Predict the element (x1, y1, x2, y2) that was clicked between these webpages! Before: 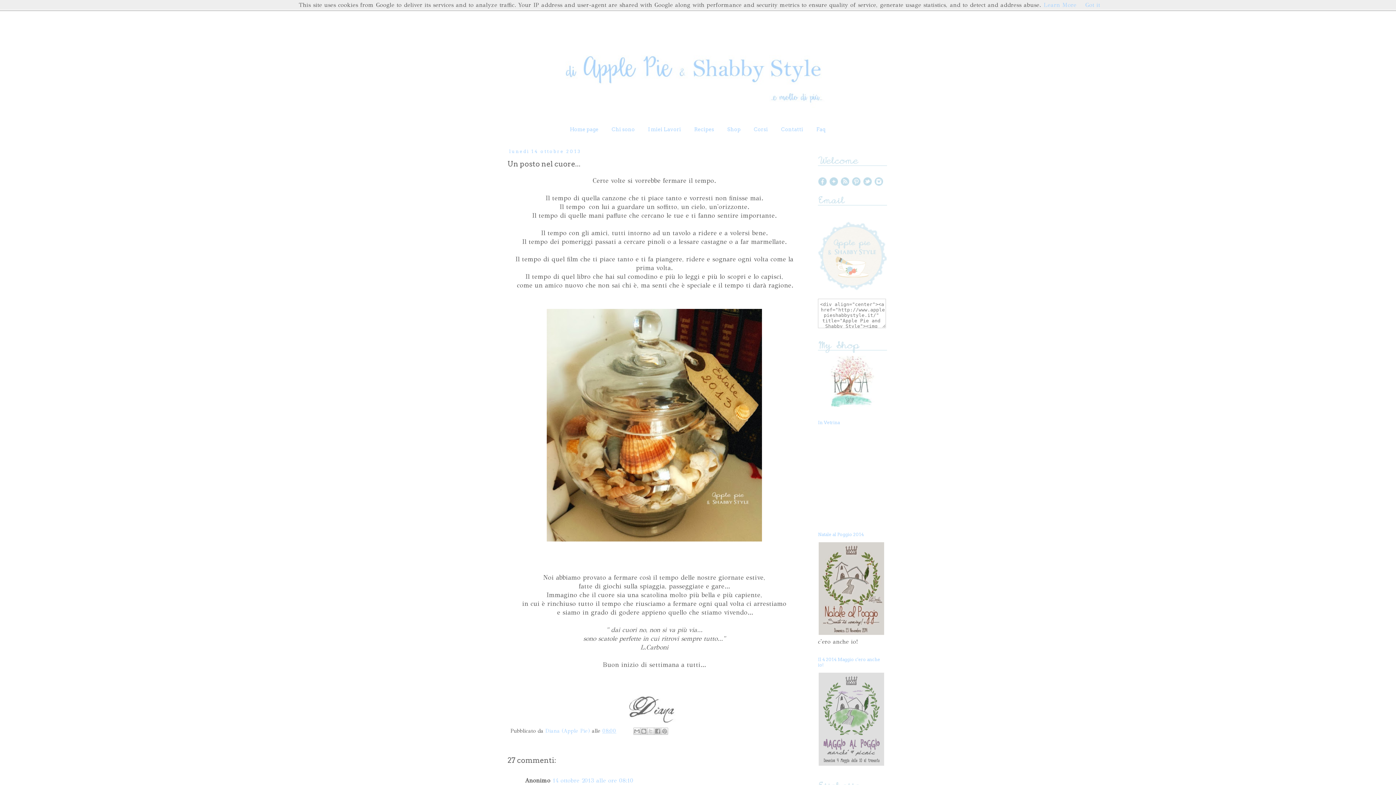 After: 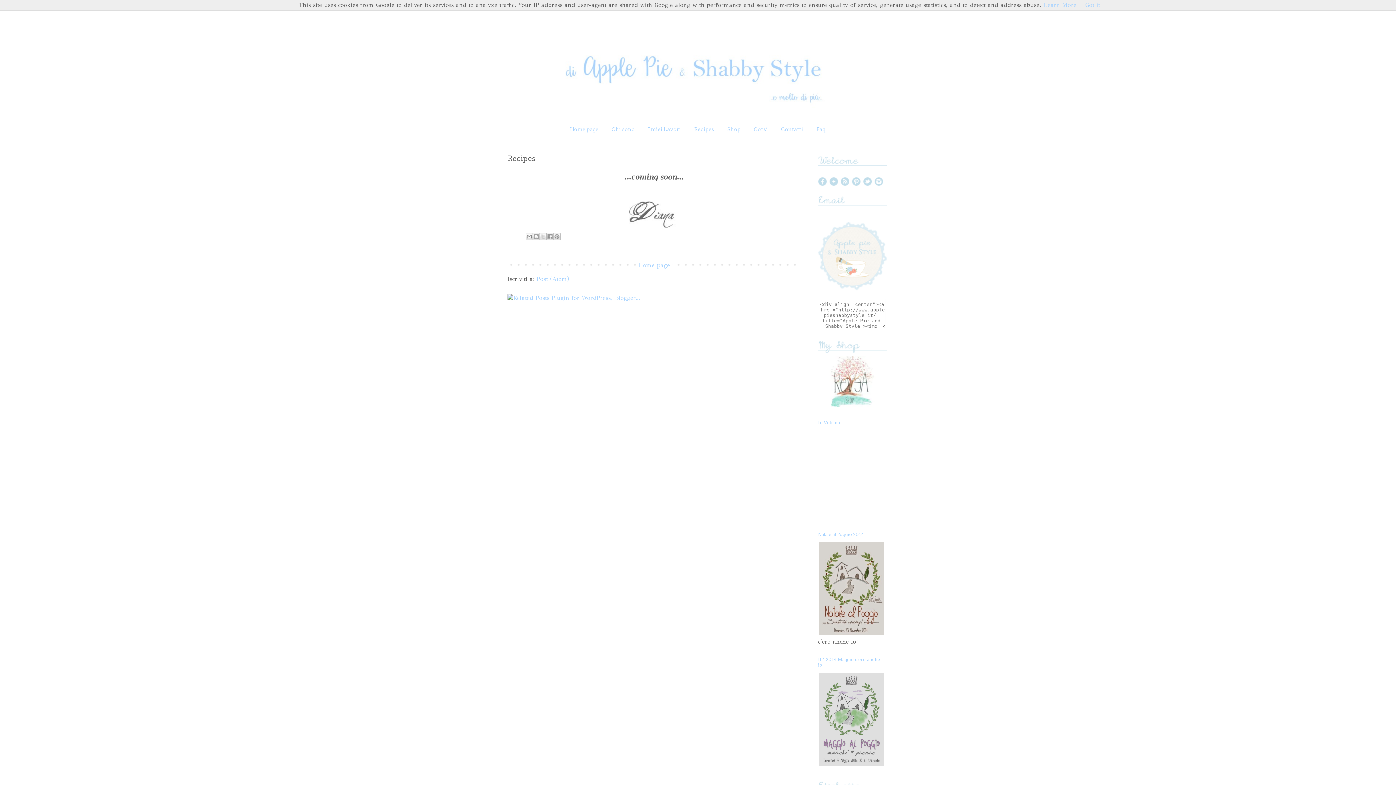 Action: label: Recipes bbox: (688, 123, 719, 135)